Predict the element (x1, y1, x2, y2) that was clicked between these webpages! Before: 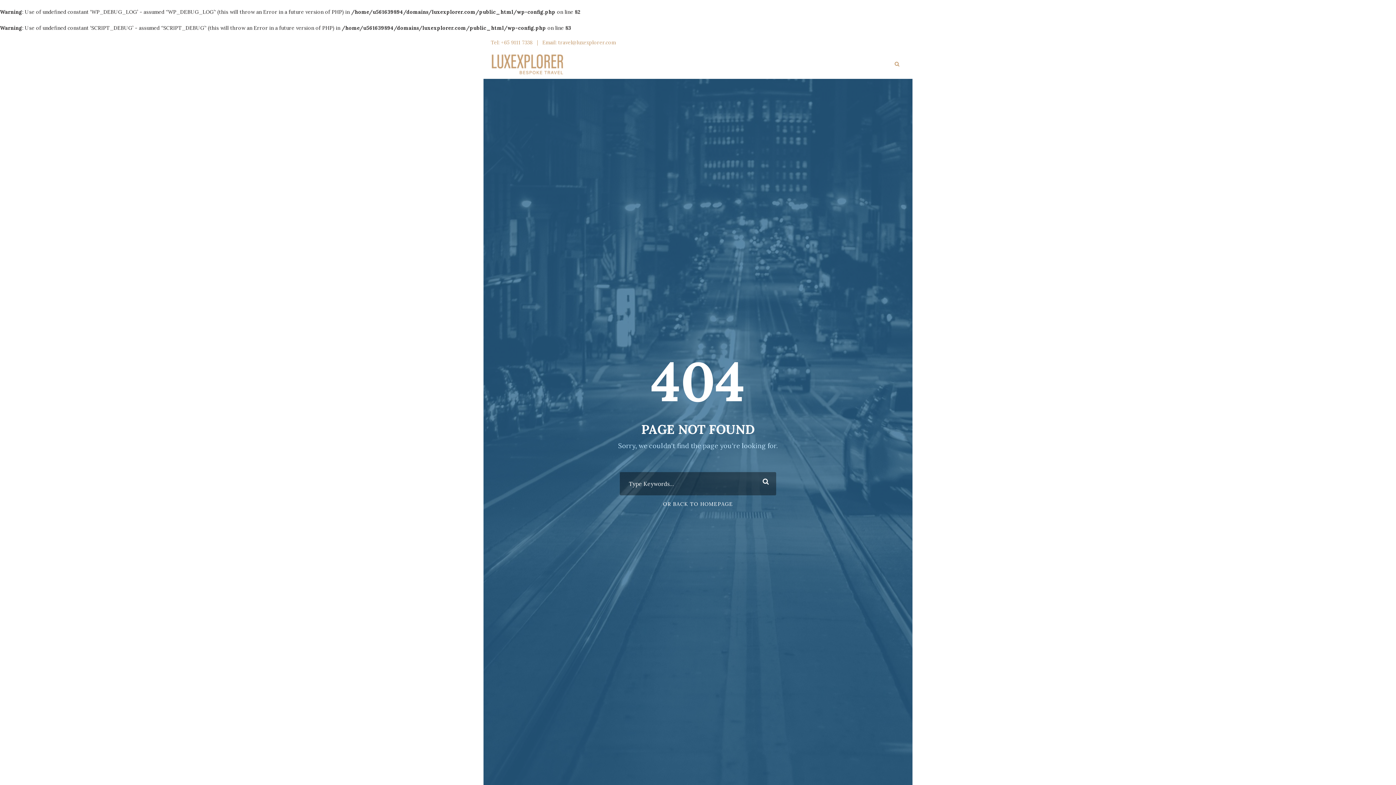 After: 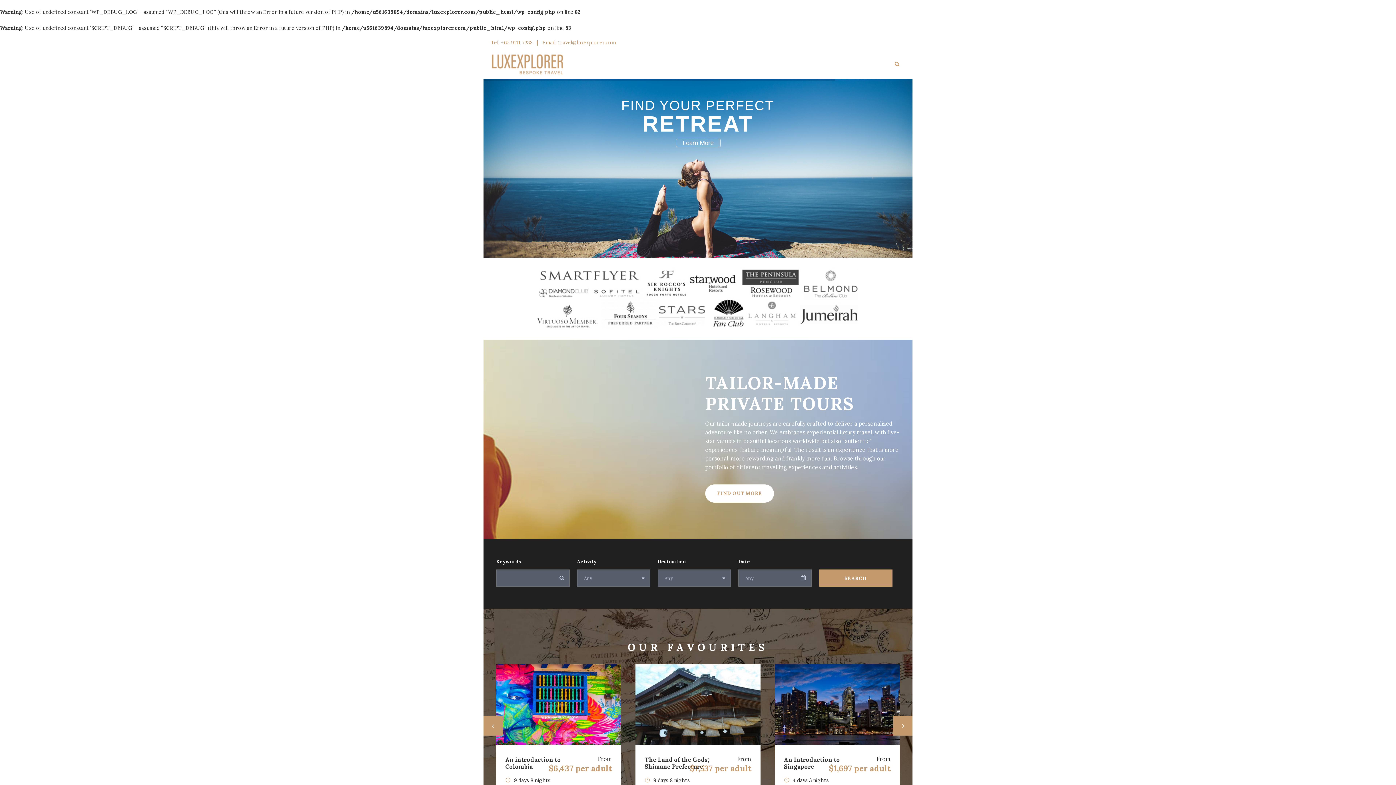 Action: label: OR BACK TO HOMEPAGE bbox: (663, 501, 733, 507)